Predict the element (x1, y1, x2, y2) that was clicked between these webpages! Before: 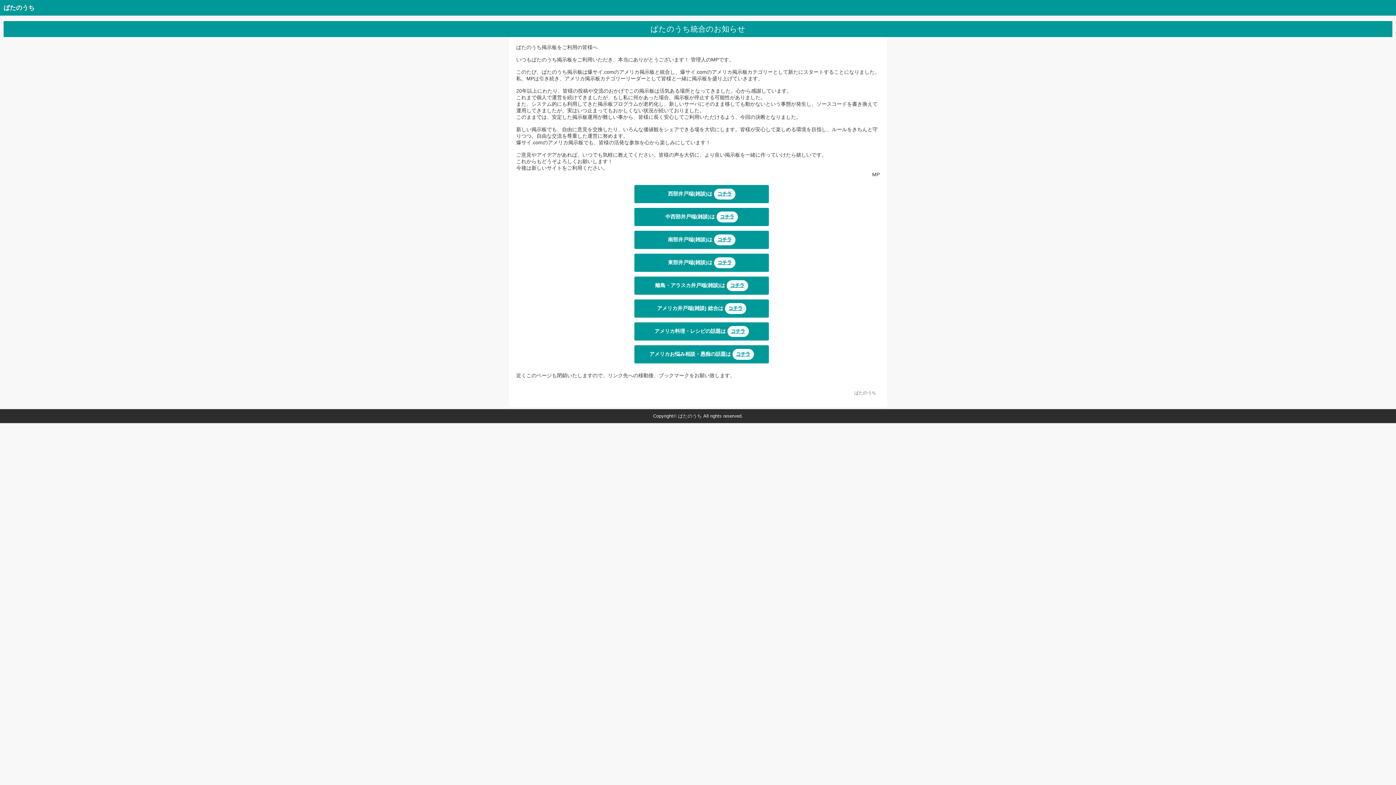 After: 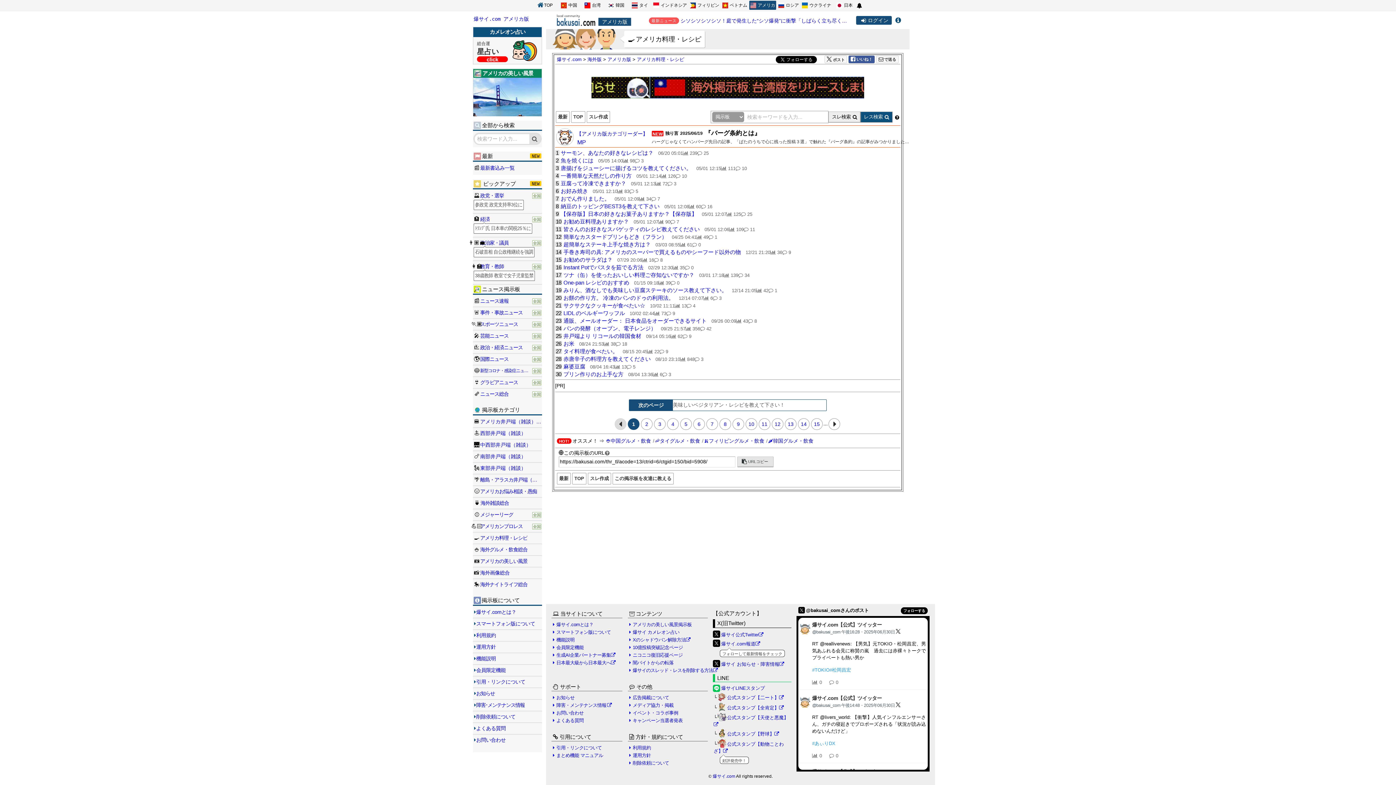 Action: label: アメリカ料理・レシピの話題はコチラ bbox: (634, 322, 769, 340)